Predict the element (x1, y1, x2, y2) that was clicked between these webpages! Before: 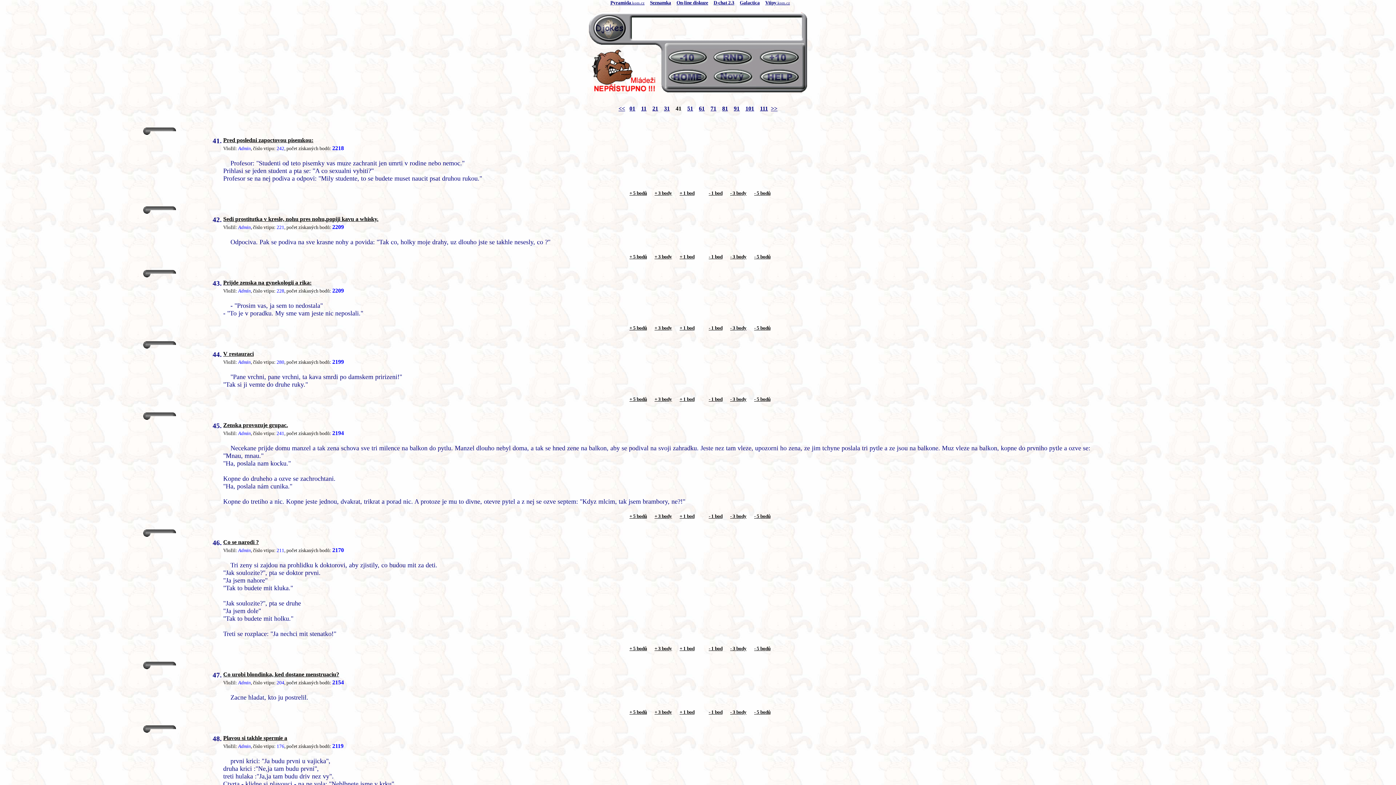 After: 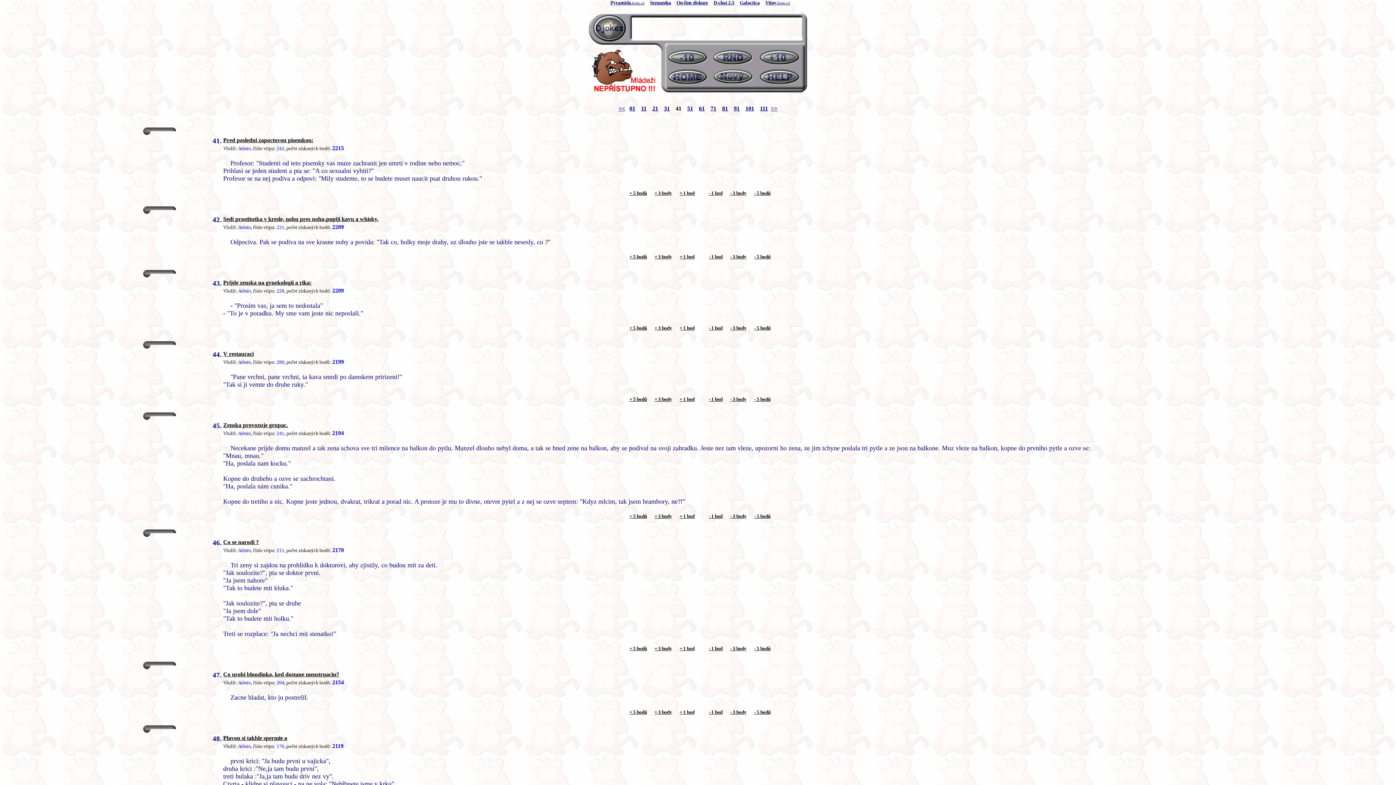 Action: bbox: (730, 190, 746, 196) label: - 3 body